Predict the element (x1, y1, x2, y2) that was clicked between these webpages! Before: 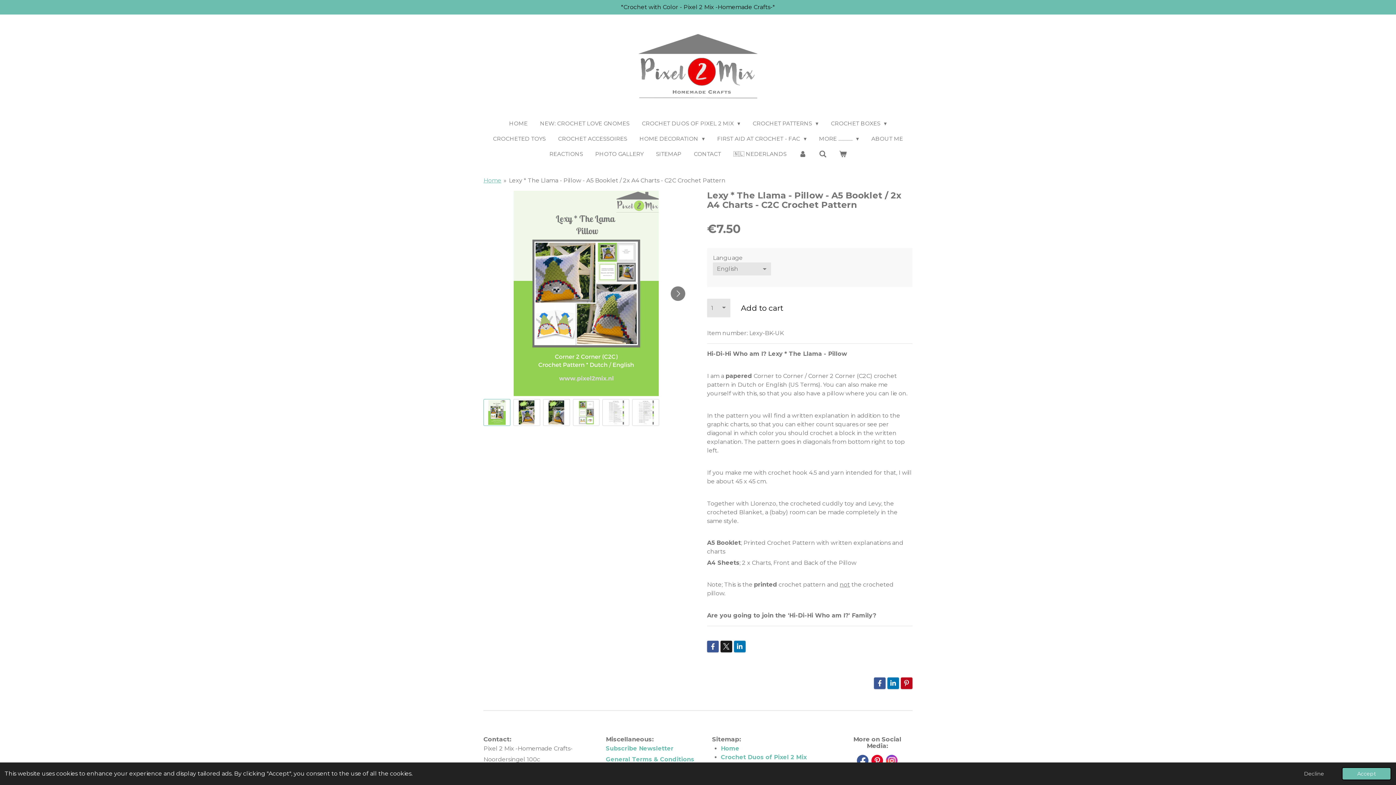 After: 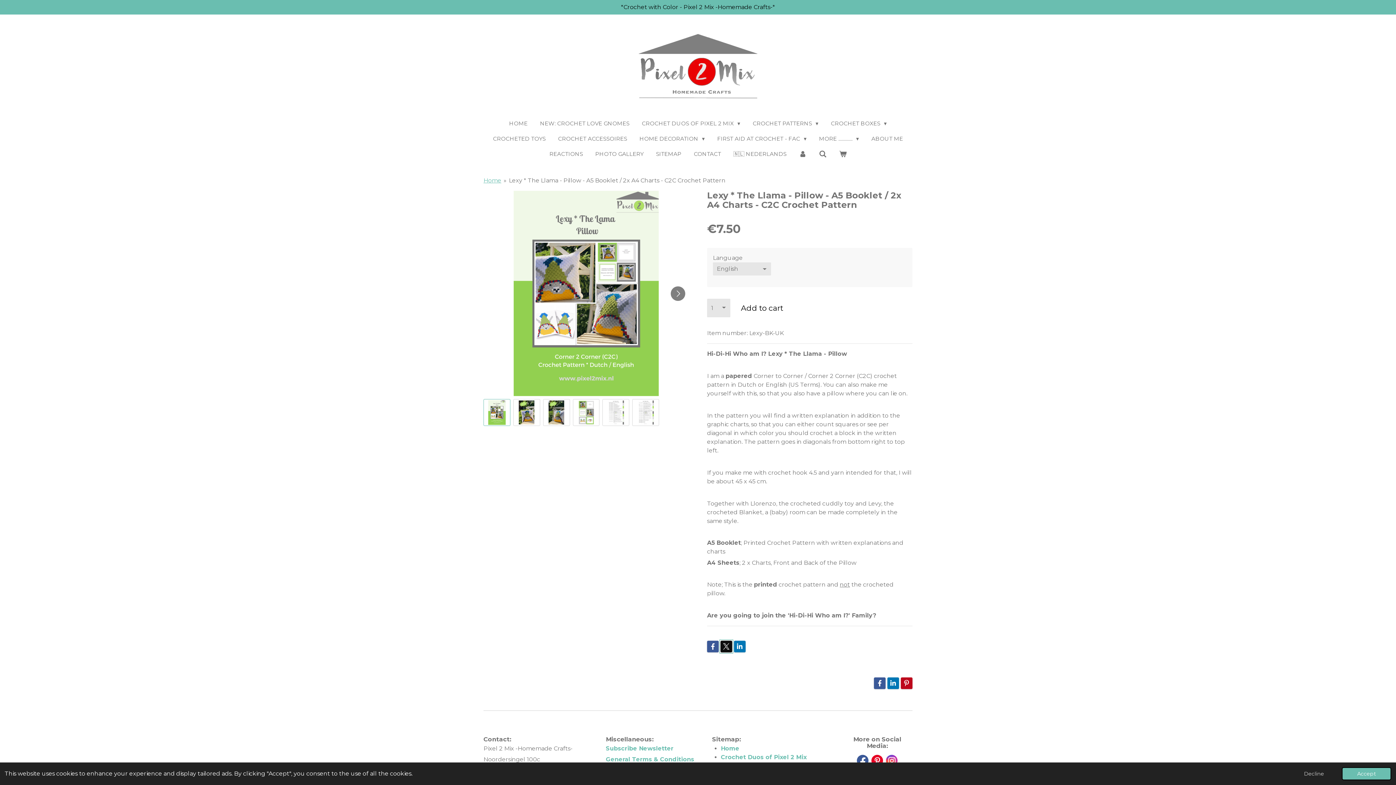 Action: bbox: (720, 641, 732, 652)